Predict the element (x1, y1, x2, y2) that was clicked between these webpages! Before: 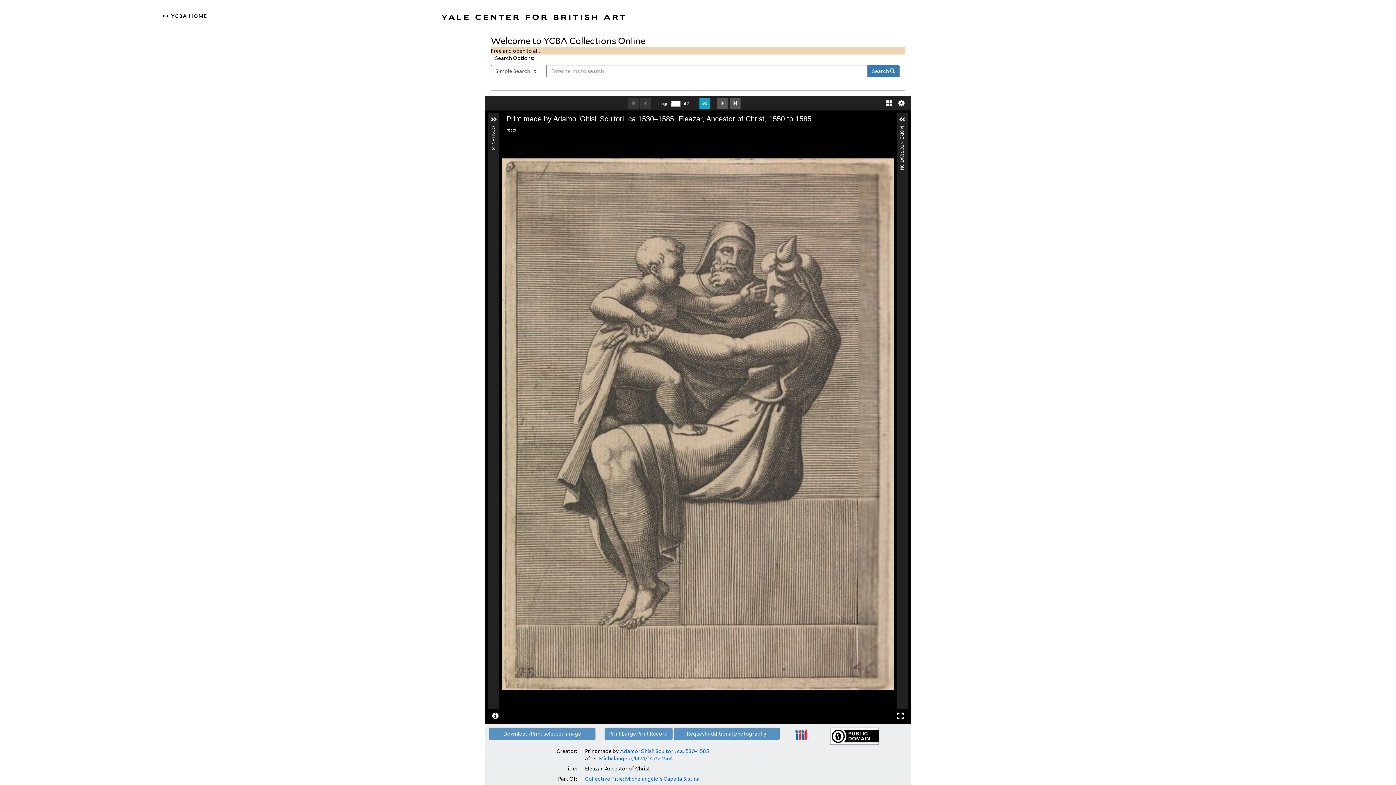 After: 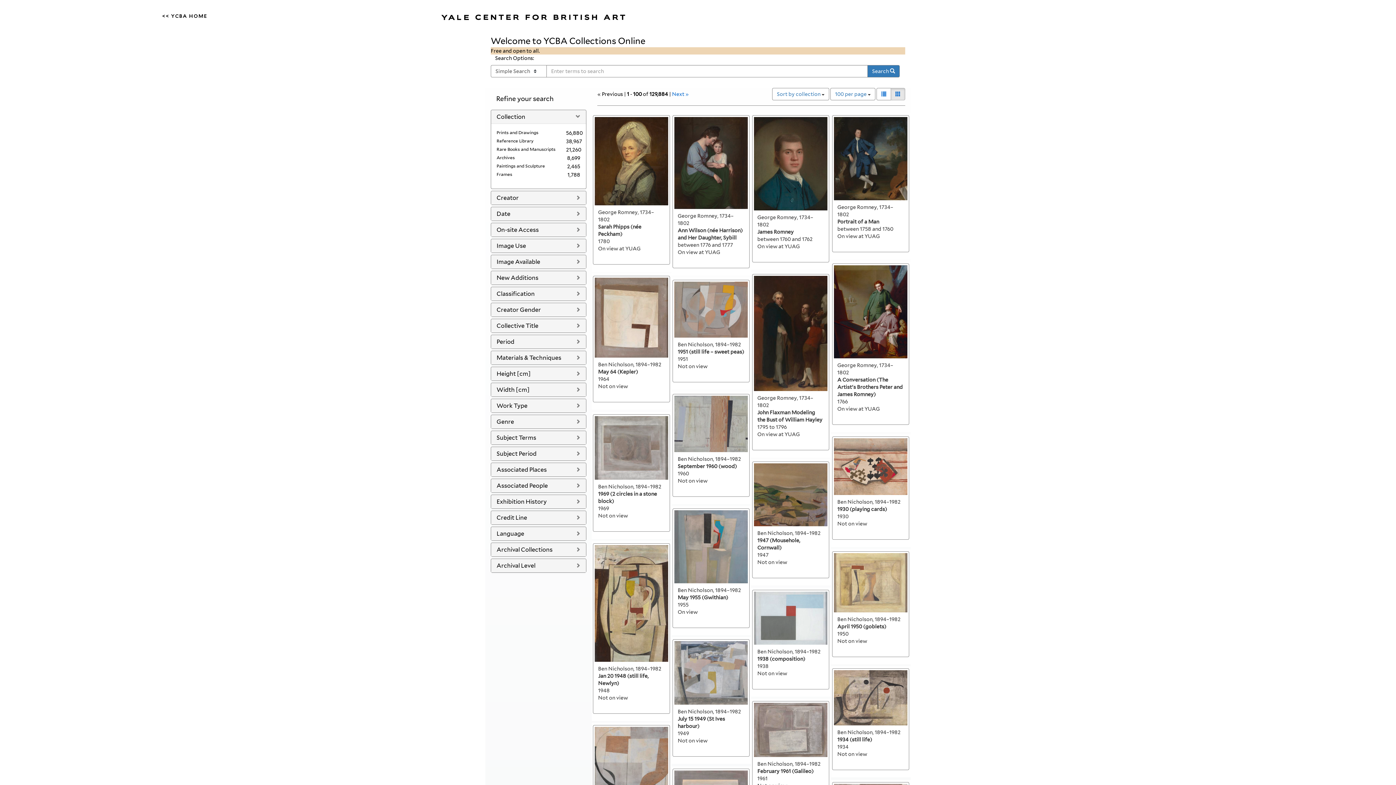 Action: bbox: (867, 65, 900, 77) label: Search 